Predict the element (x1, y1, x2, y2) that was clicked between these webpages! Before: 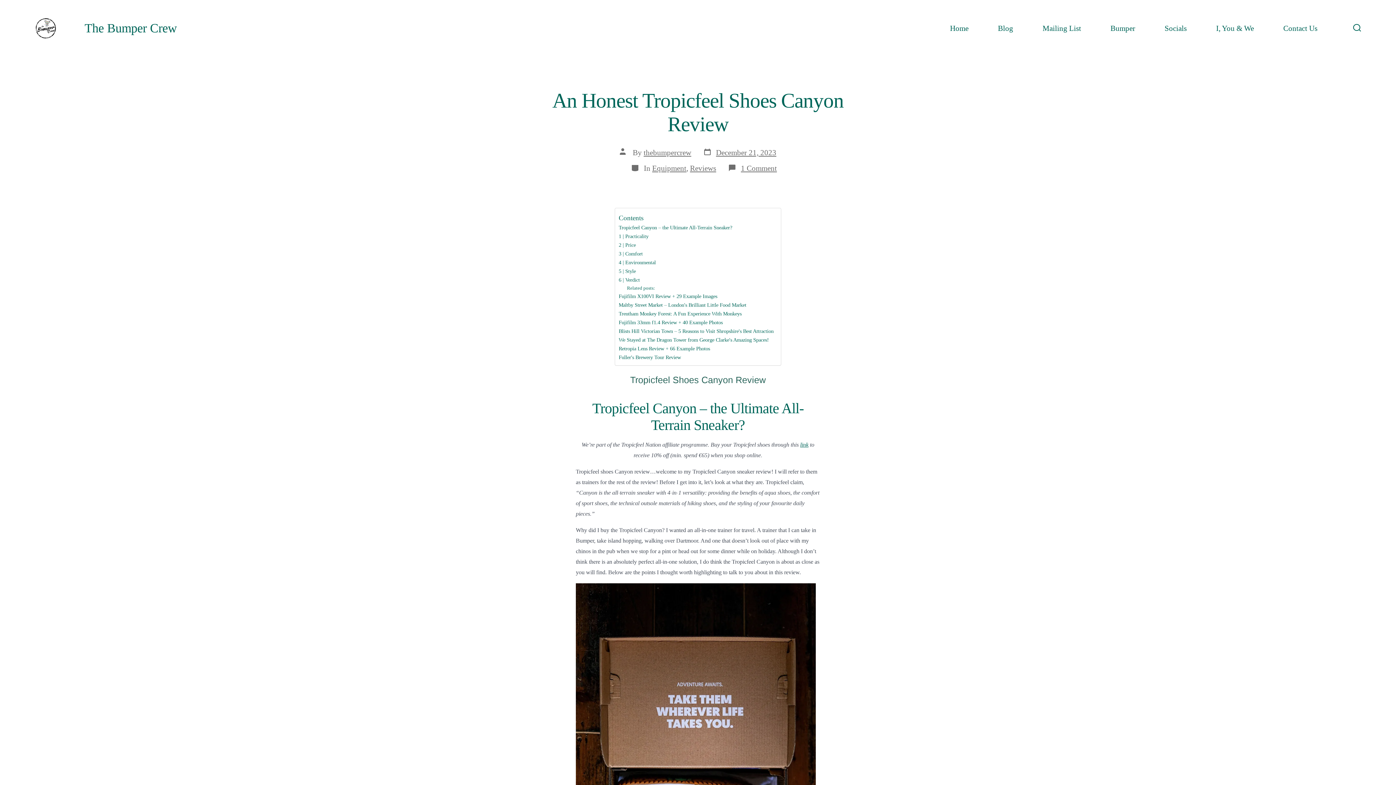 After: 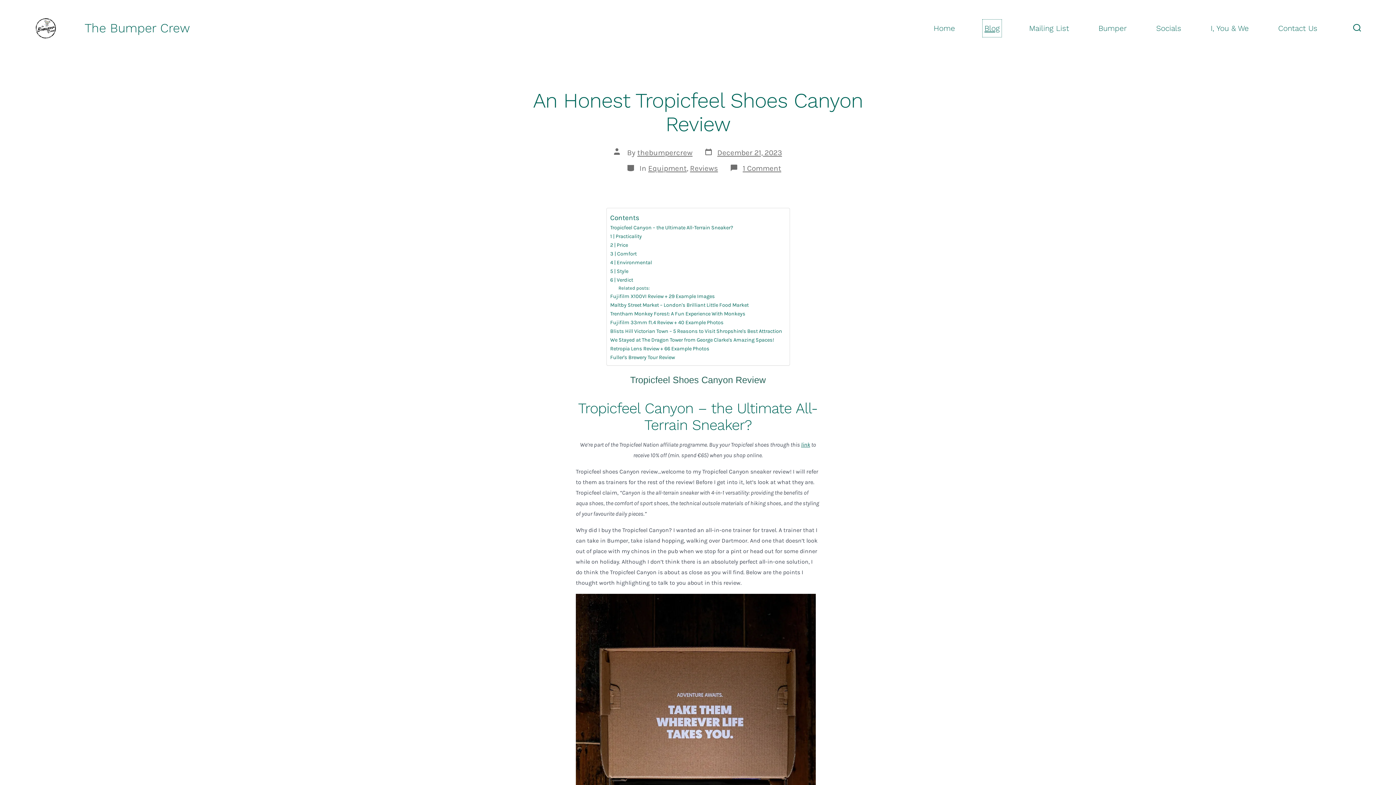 Action: bbox: (998, 21, 1013, 35) label: Blog